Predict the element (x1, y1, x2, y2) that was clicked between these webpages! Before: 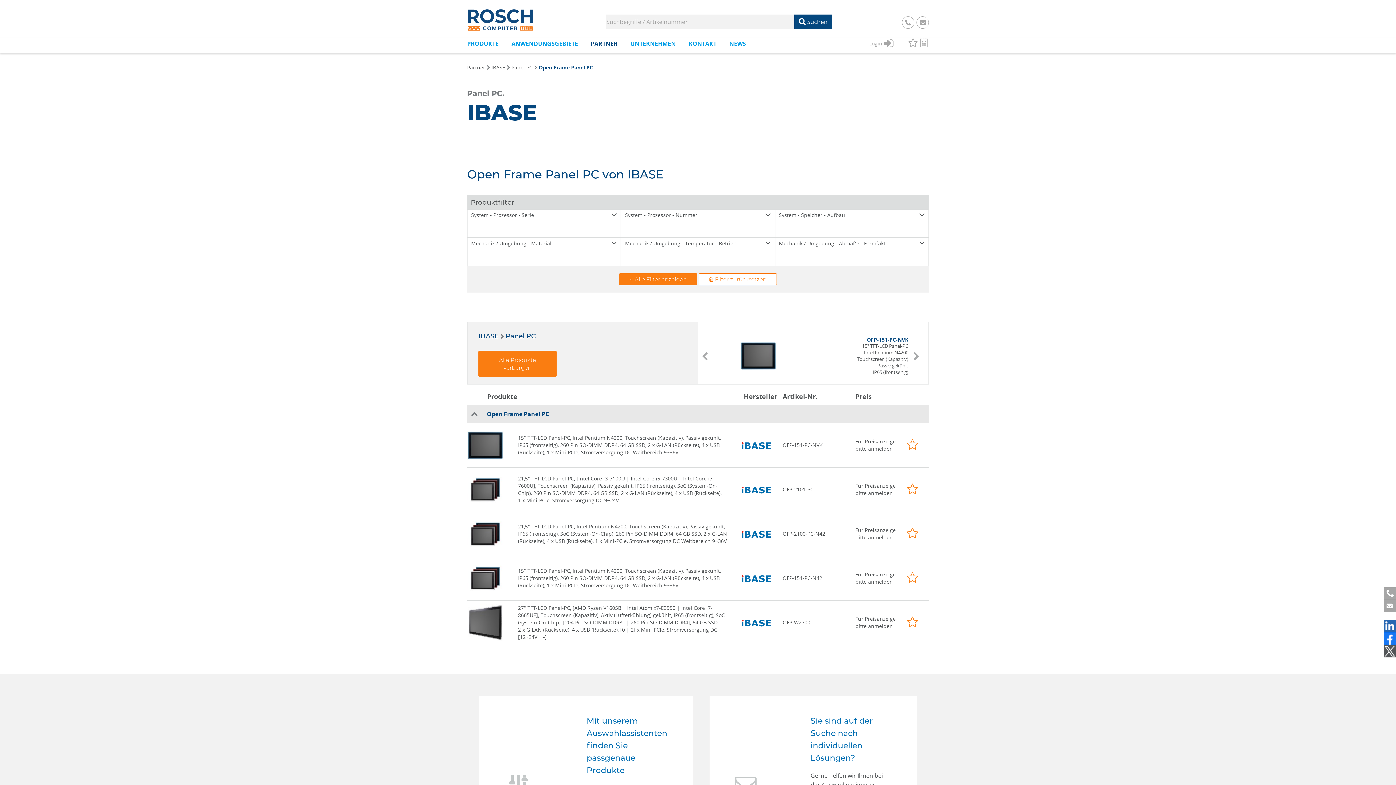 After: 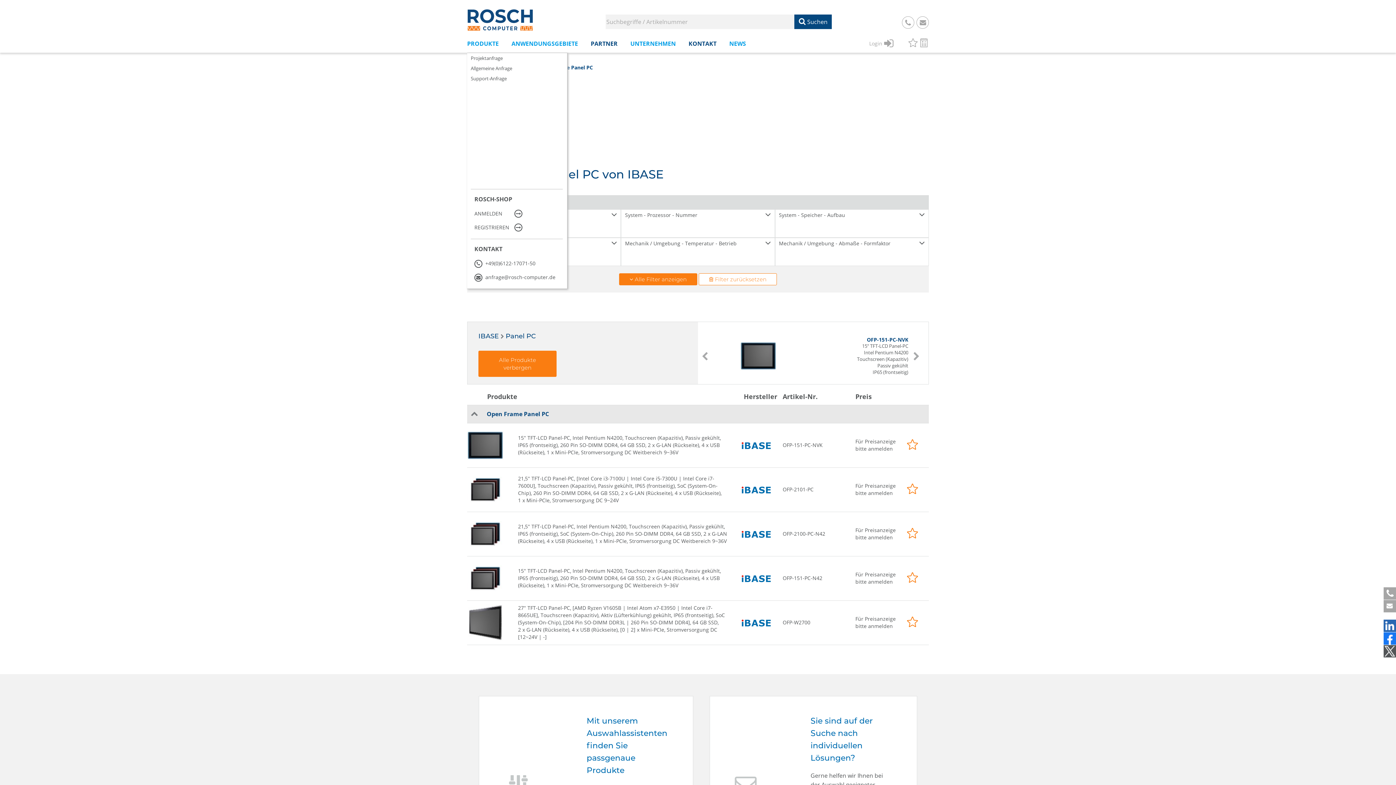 Action: label: KONTAKT bbox: (688, 38, 727, 48)